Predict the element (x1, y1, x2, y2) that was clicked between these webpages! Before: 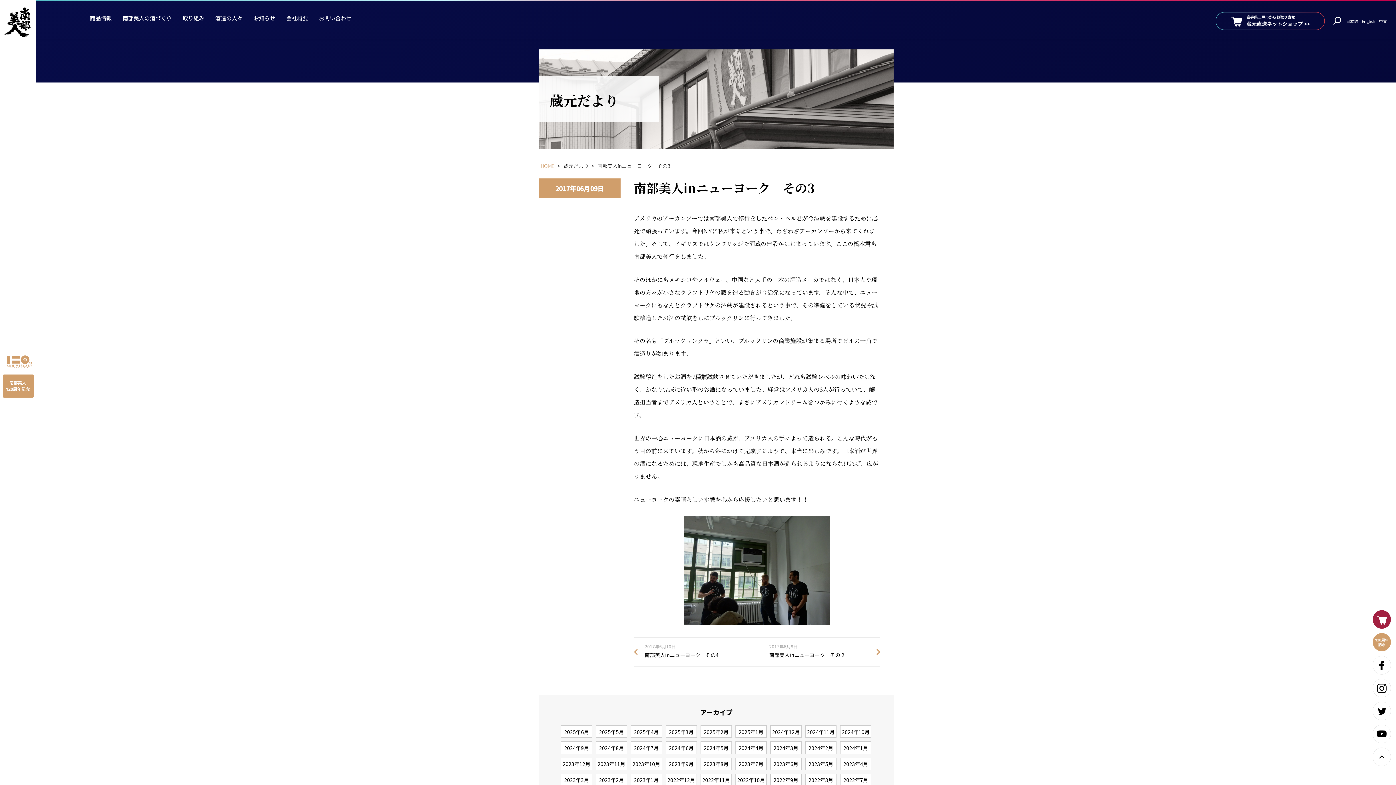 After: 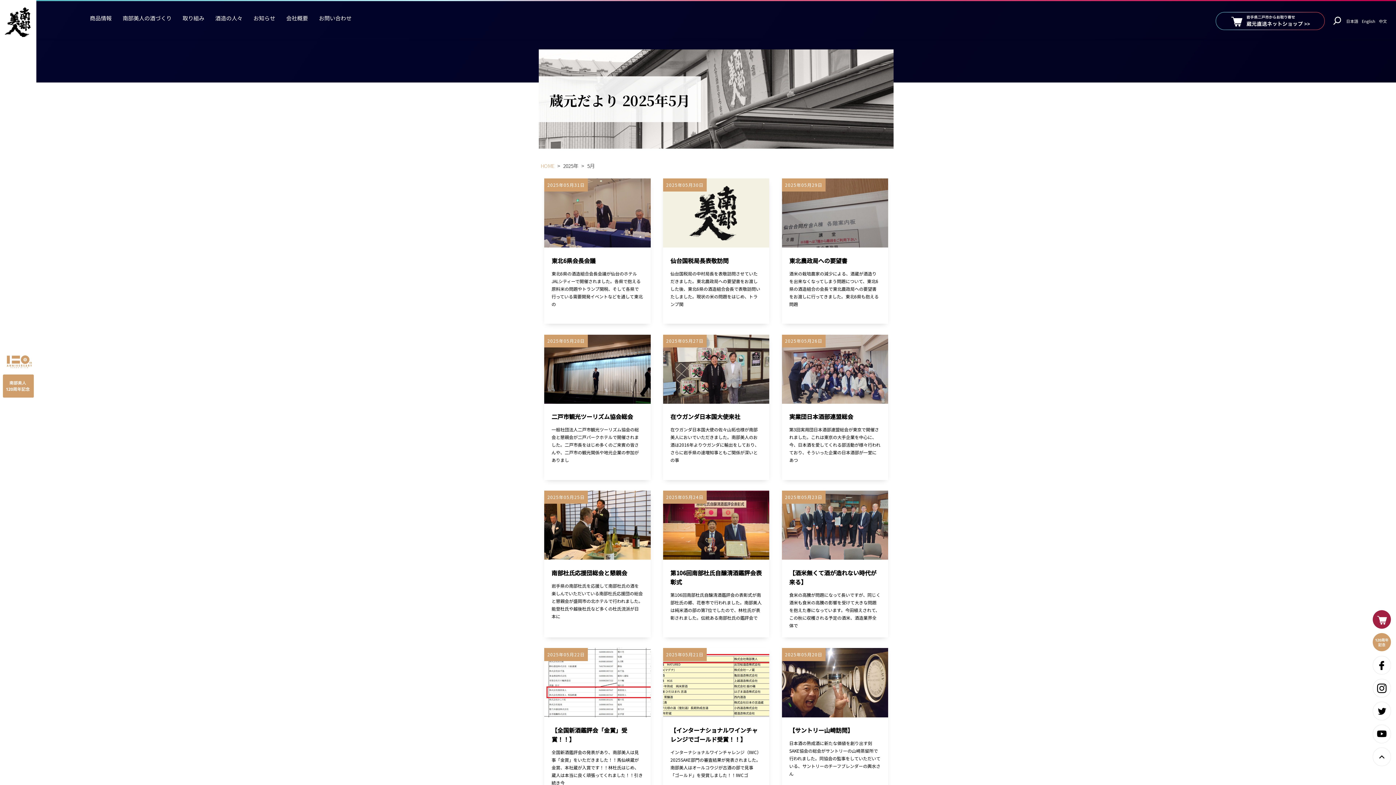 Action: label: 2025年5月 bbox: (596, 725, 627, 738)